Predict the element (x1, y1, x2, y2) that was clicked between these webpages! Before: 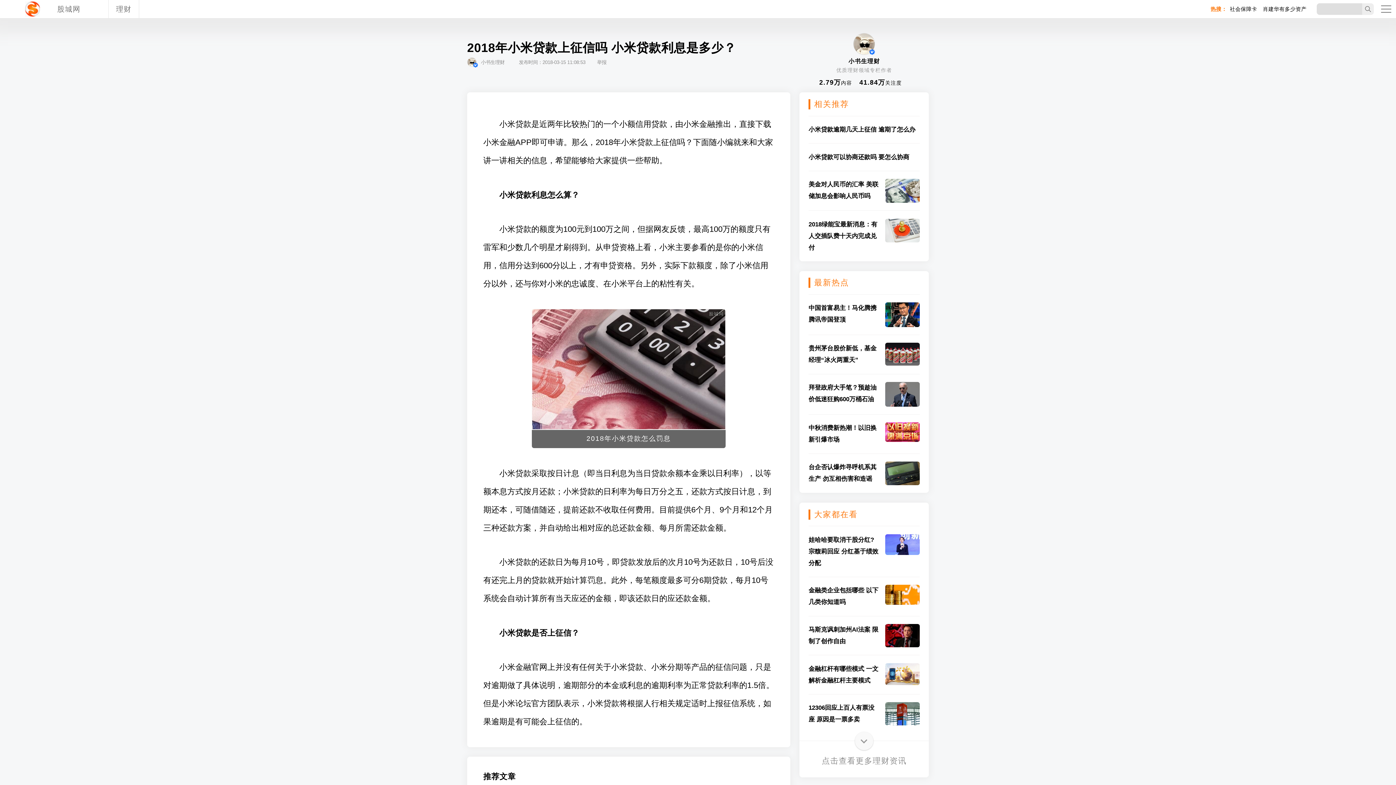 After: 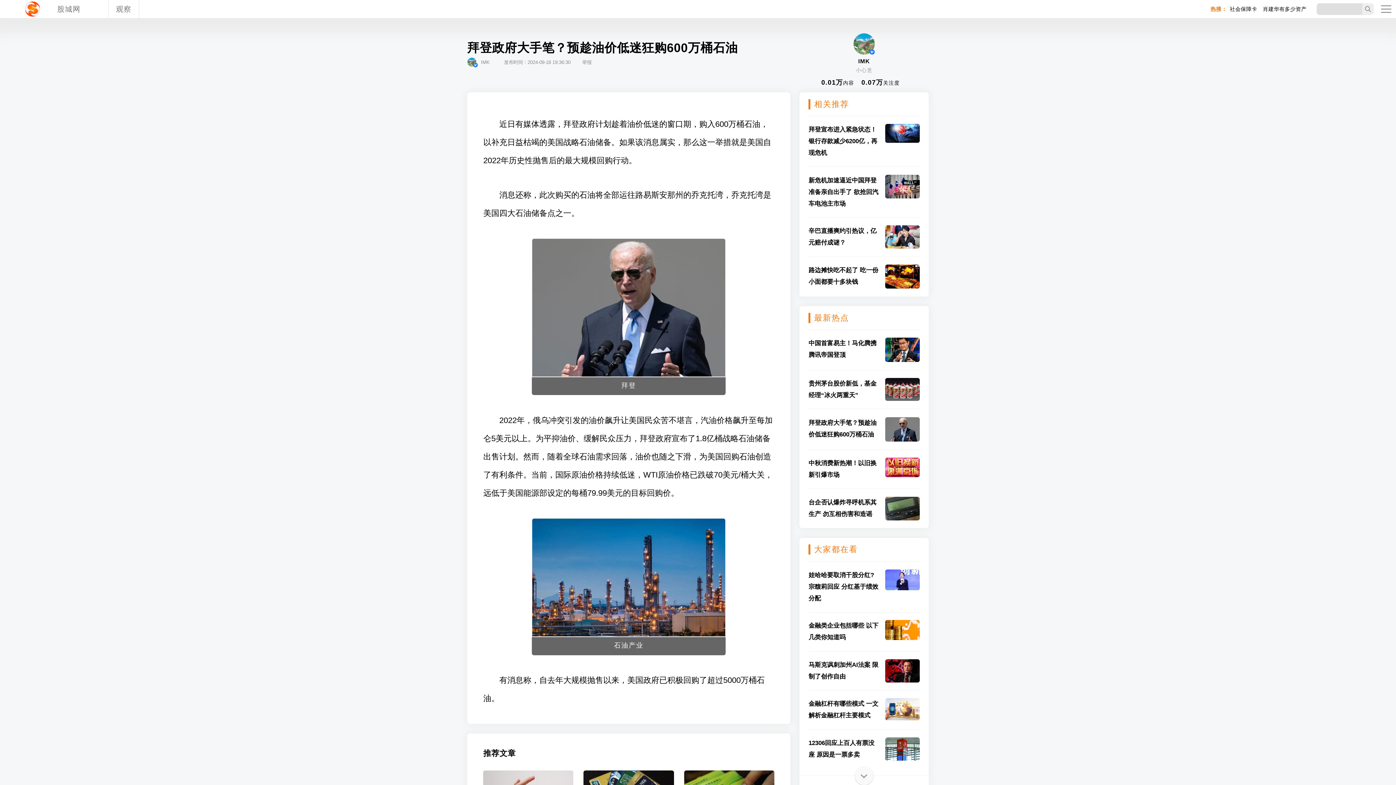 Action: bbox: (808, 374, 920, 406) label: 拜登政府大手笔？预趁油价低迷狂购600万桶石油